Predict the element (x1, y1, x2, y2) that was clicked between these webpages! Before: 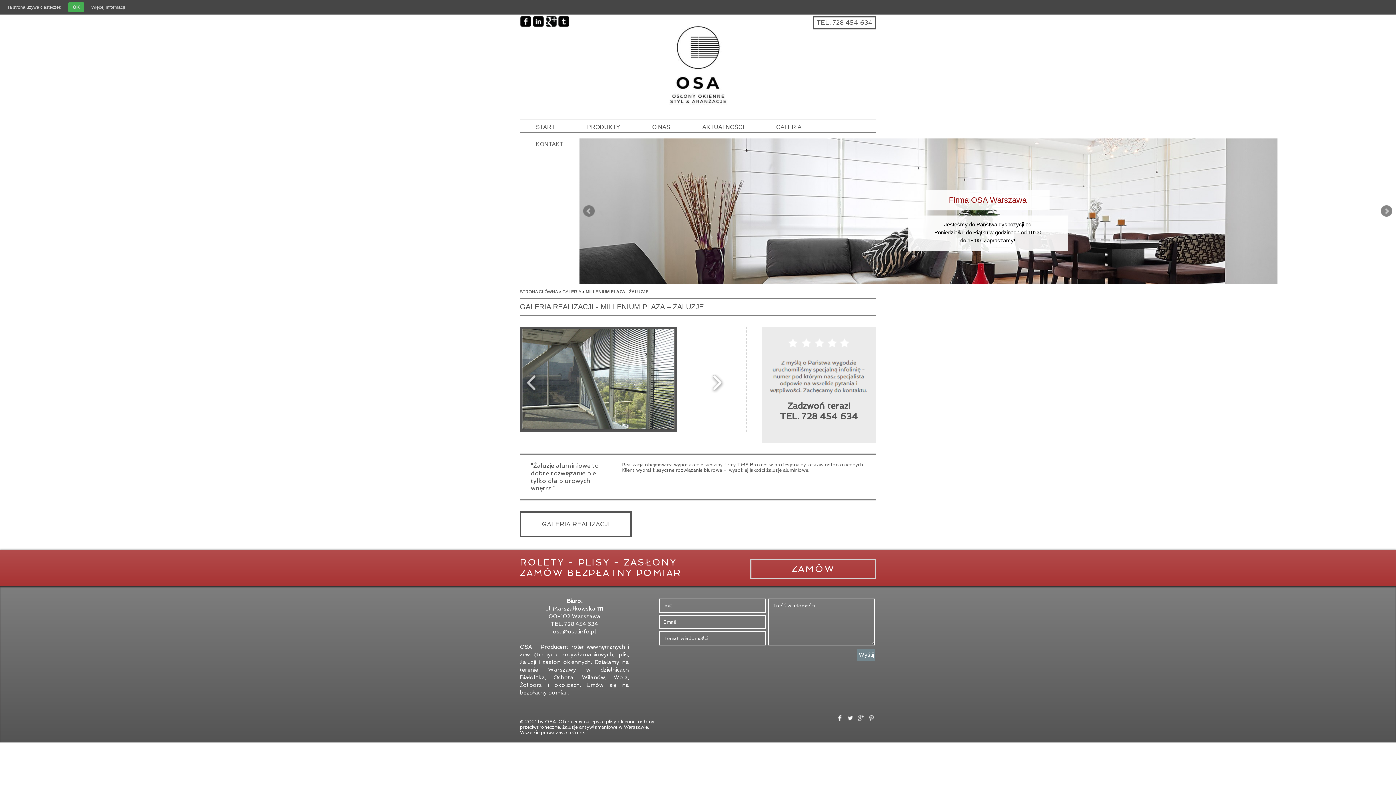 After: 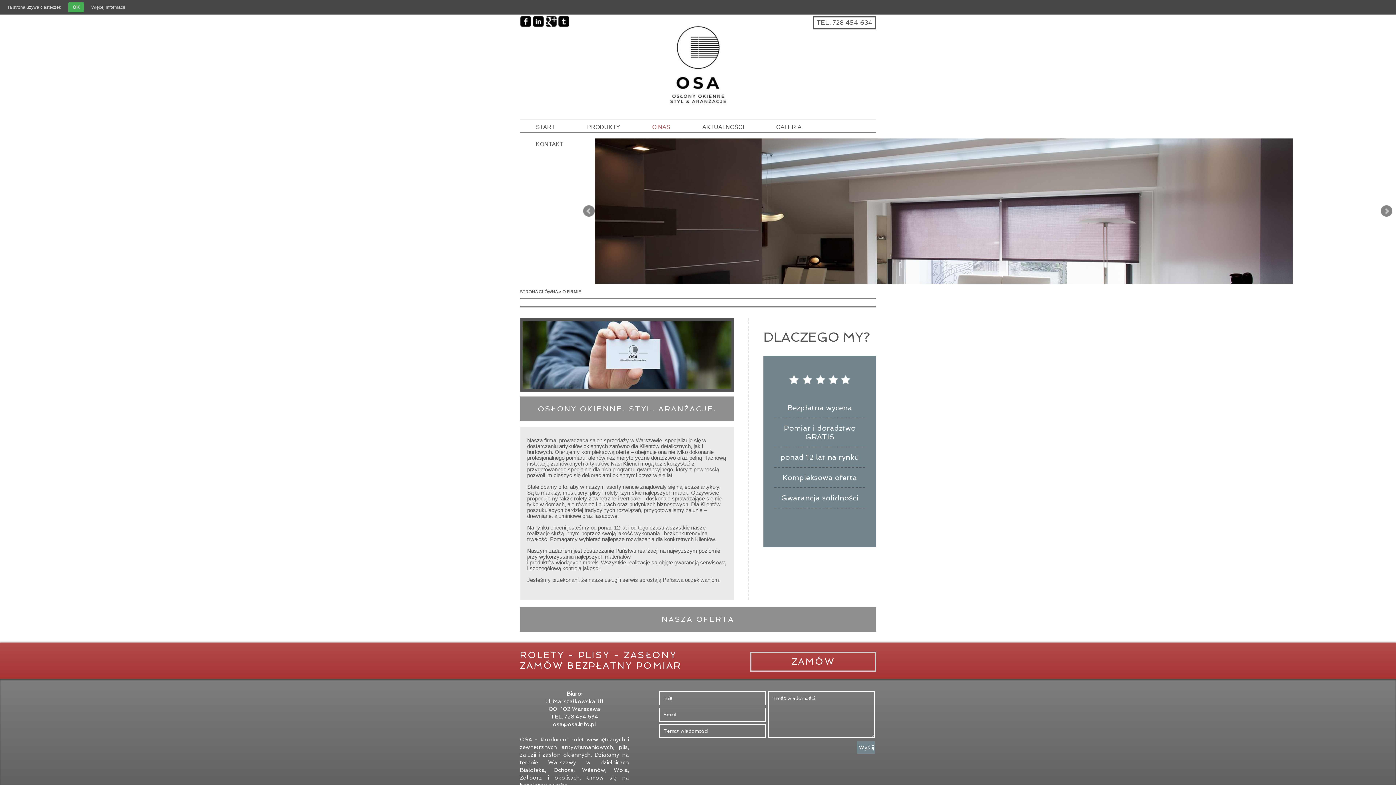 Action: bbox: (645, 120, 677, 133) label: O NAS